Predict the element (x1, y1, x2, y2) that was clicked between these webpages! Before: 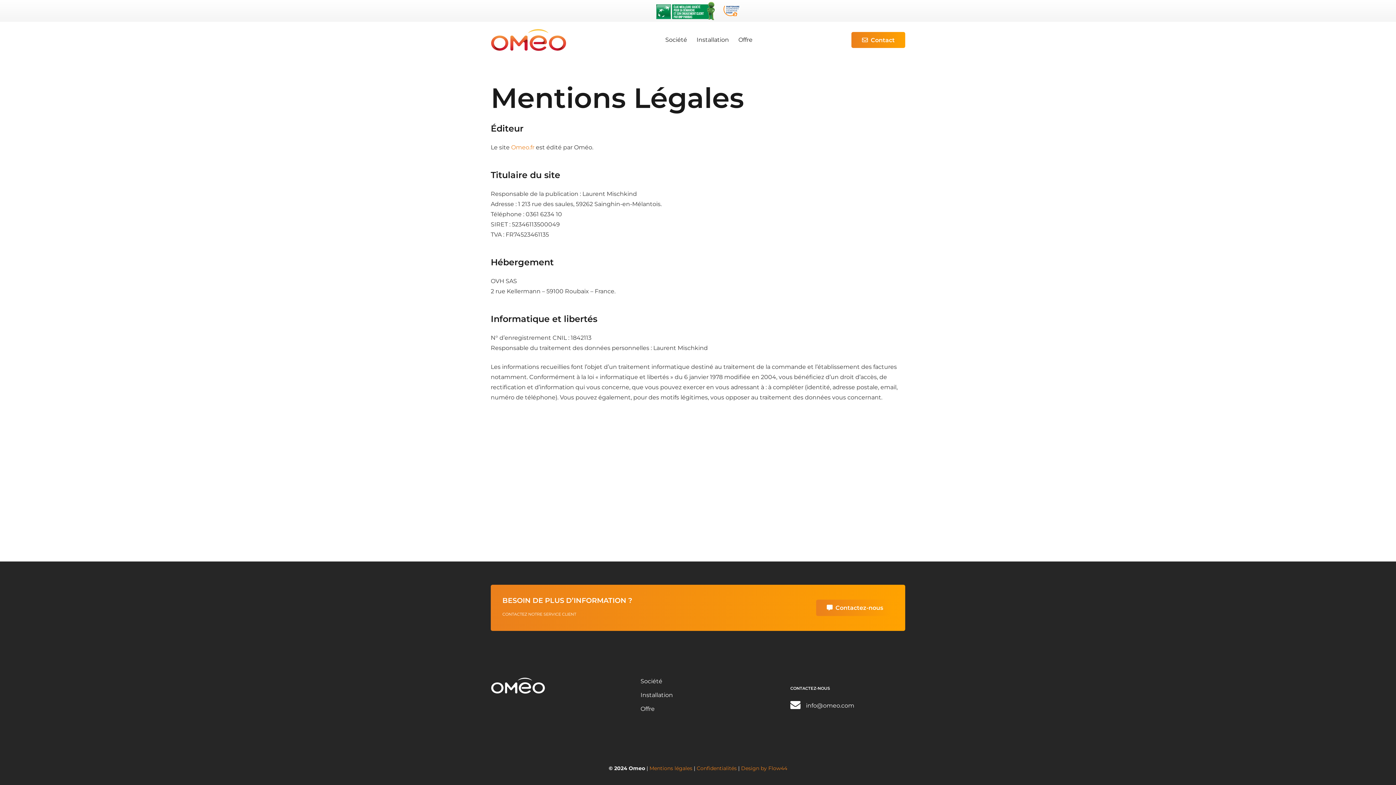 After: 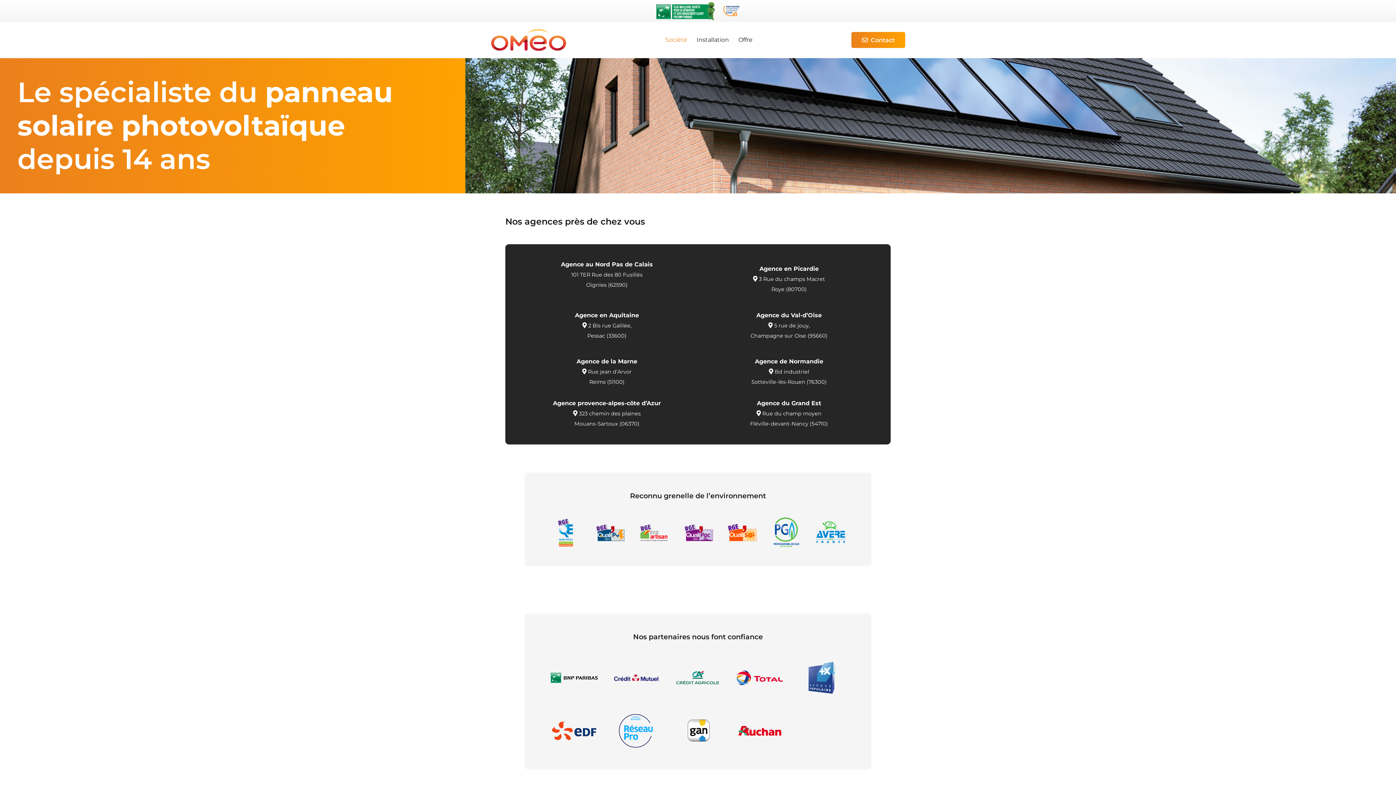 Action: label: Société bbox: (660, 21, 692, 58)